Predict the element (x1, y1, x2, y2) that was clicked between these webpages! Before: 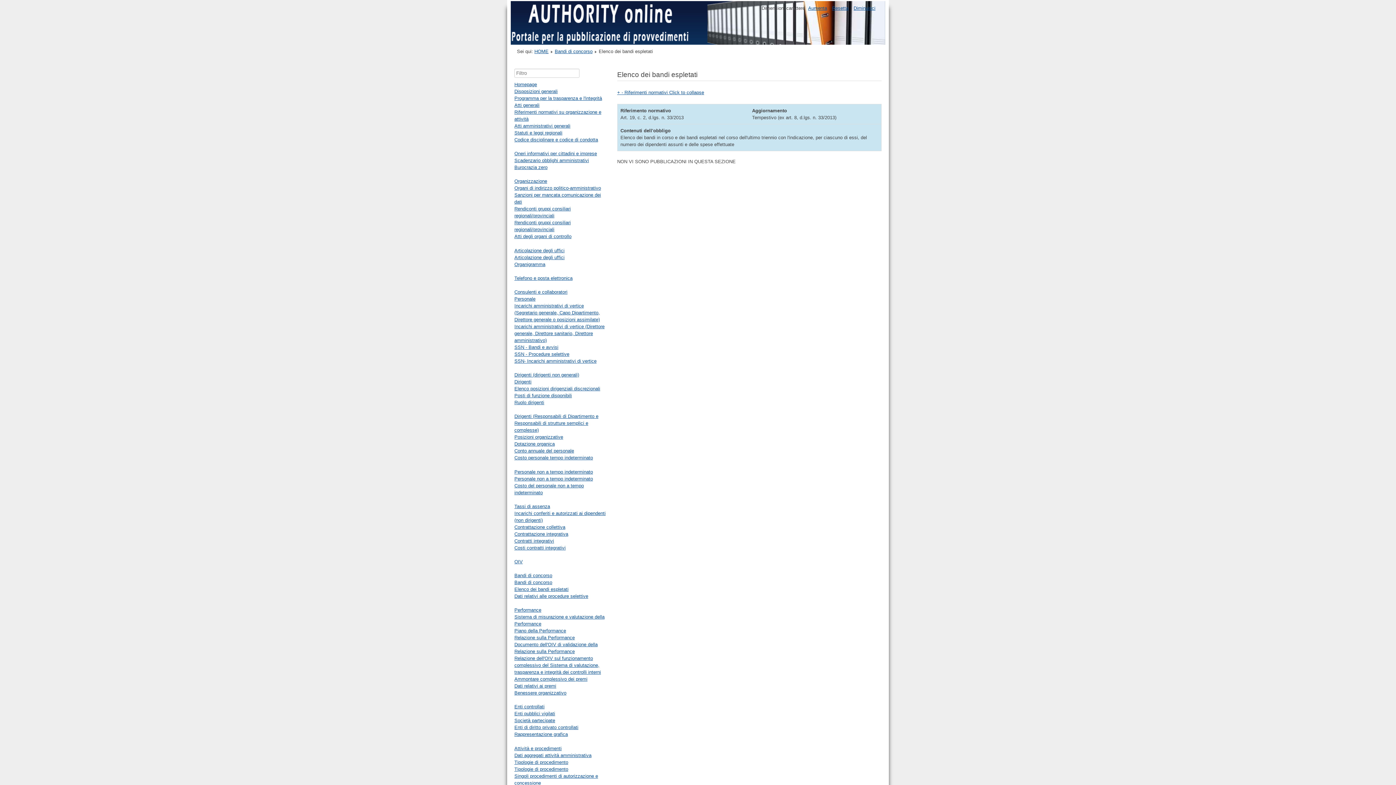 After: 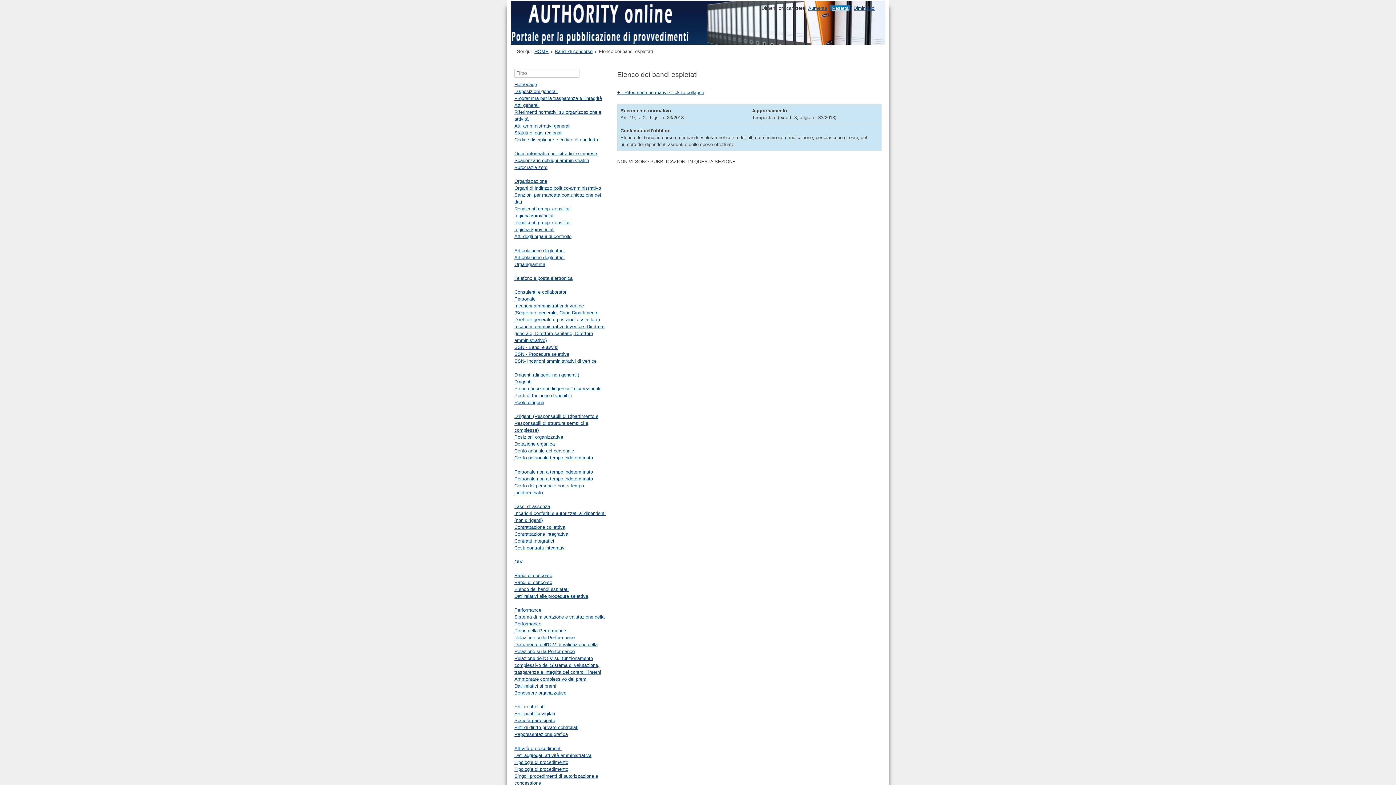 Action: label: Resetta bbox: (830, 5, 850, 11)